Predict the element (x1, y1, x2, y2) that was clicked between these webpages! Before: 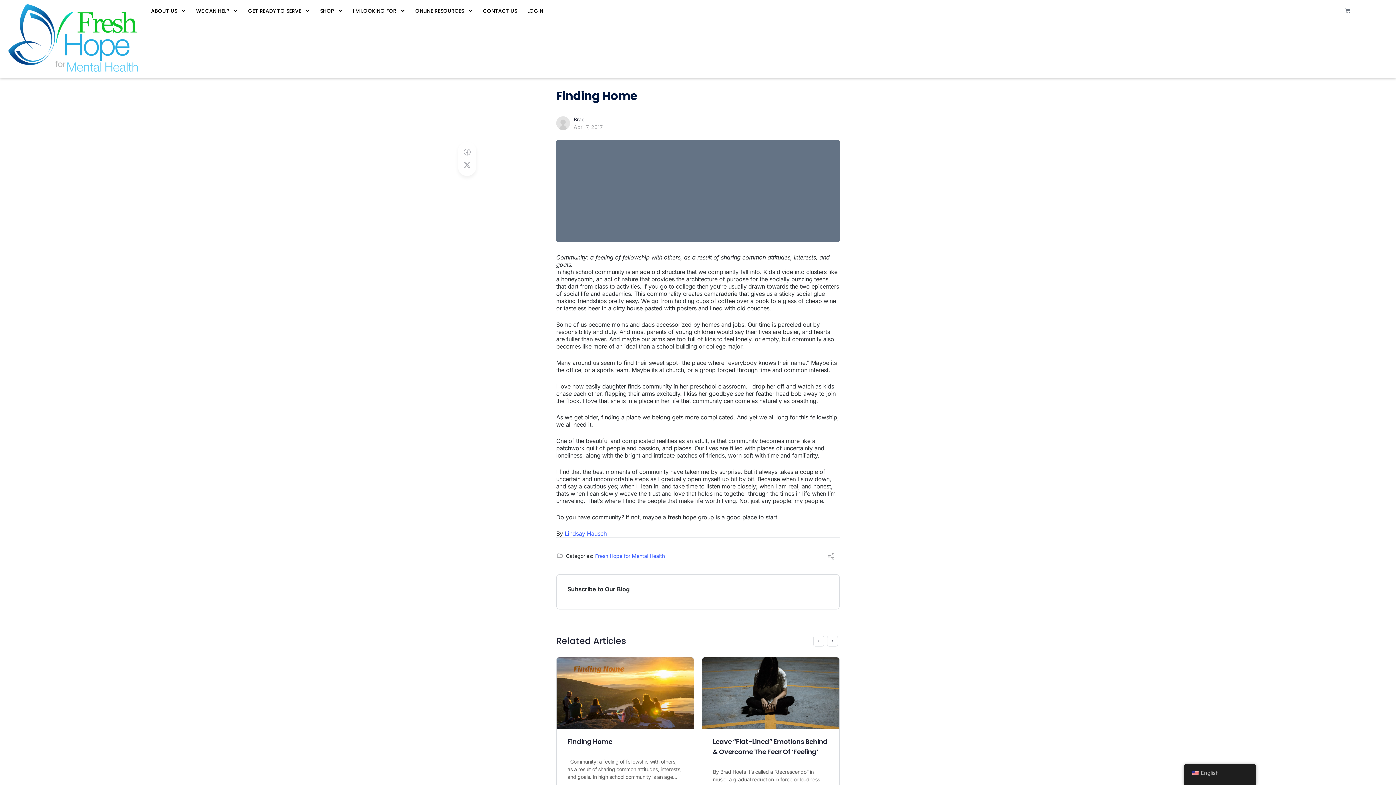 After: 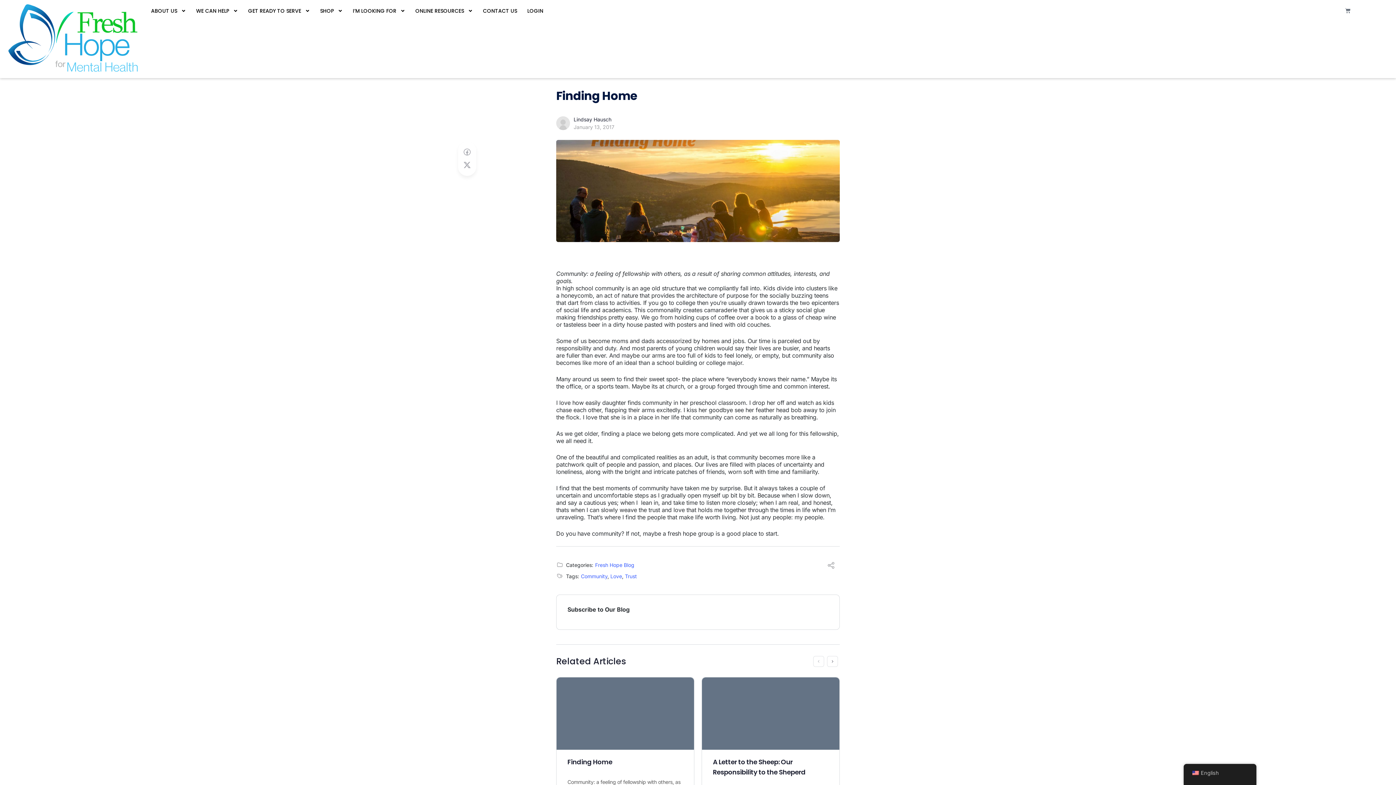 Action: bbox: (567, 737, 612, 746) label: Finding Home